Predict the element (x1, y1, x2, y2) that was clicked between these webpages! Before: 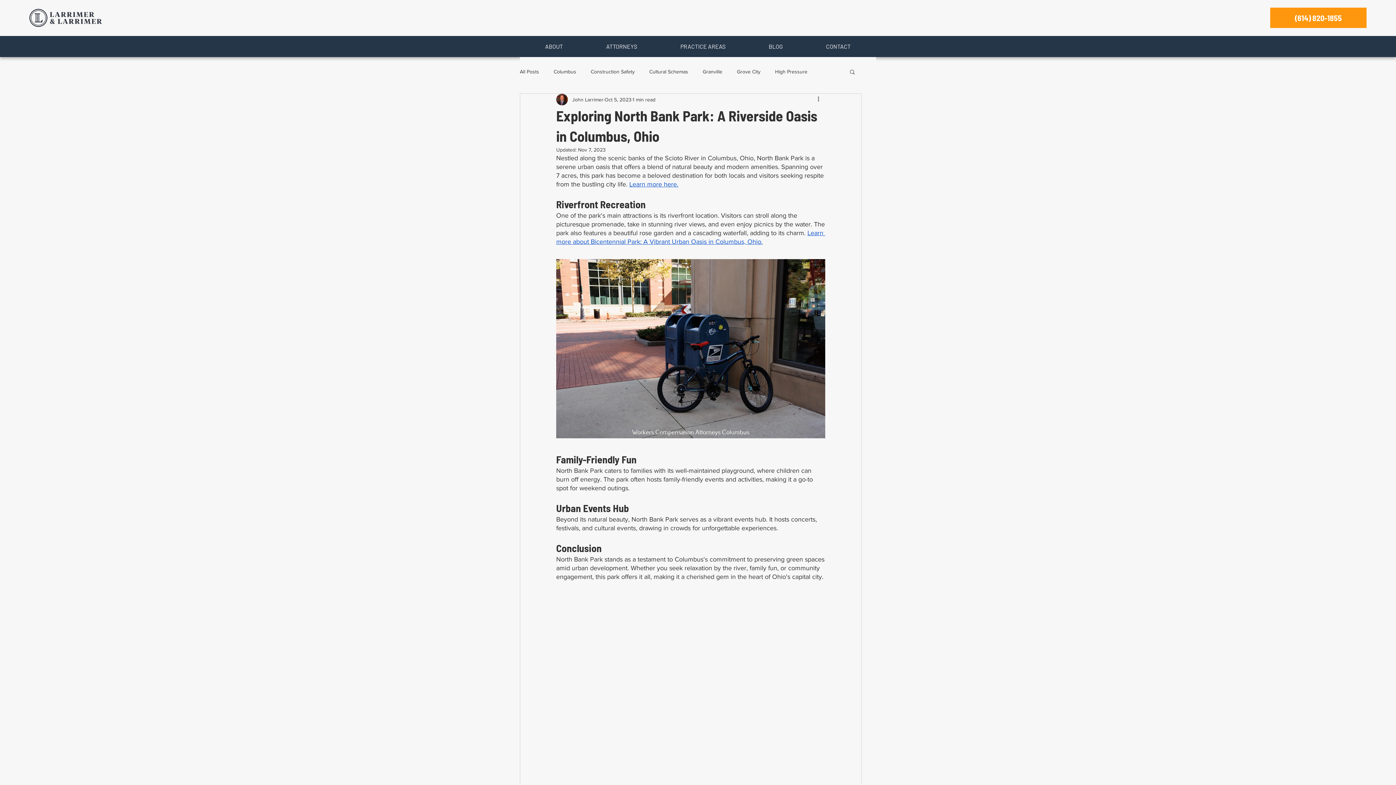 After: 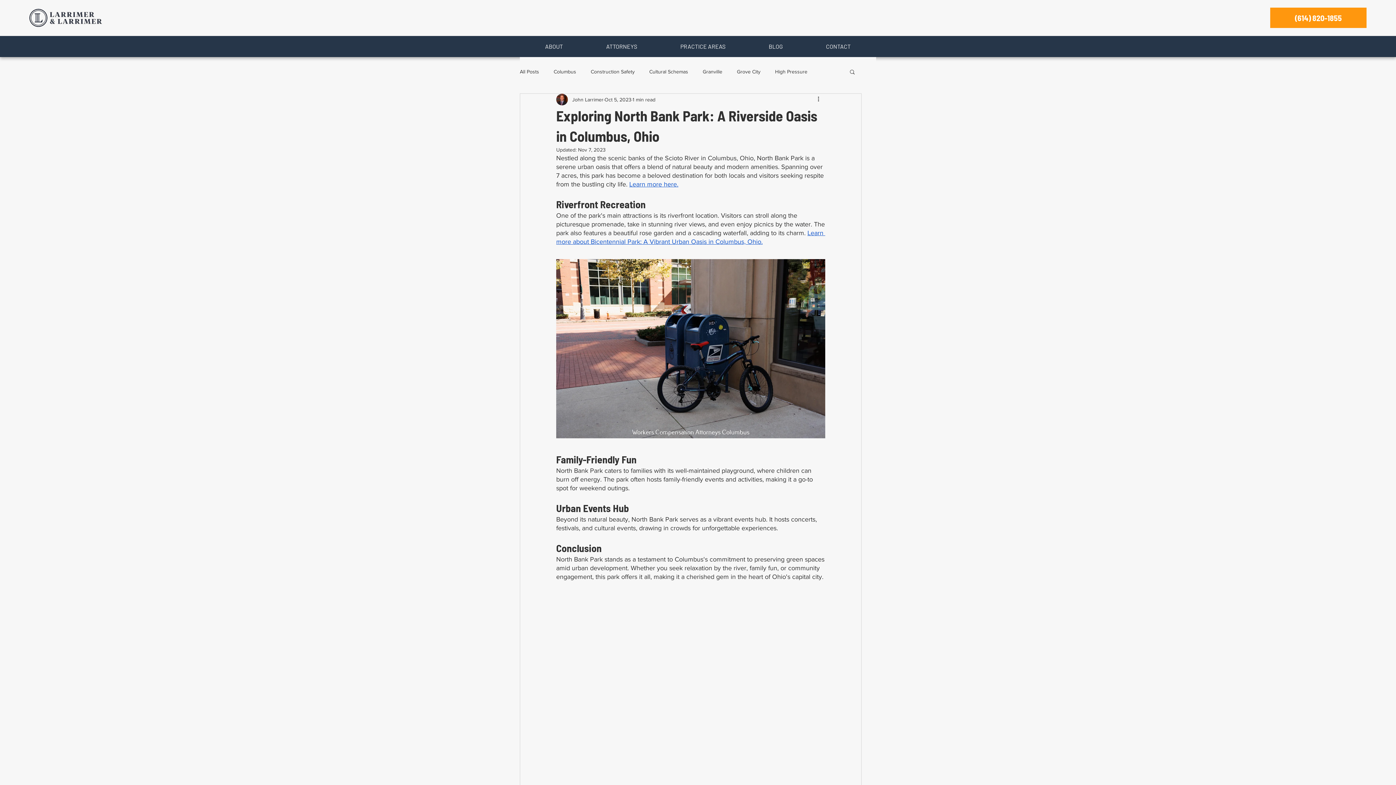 Action: label: Search bbox: (849, 68, 856, 74)